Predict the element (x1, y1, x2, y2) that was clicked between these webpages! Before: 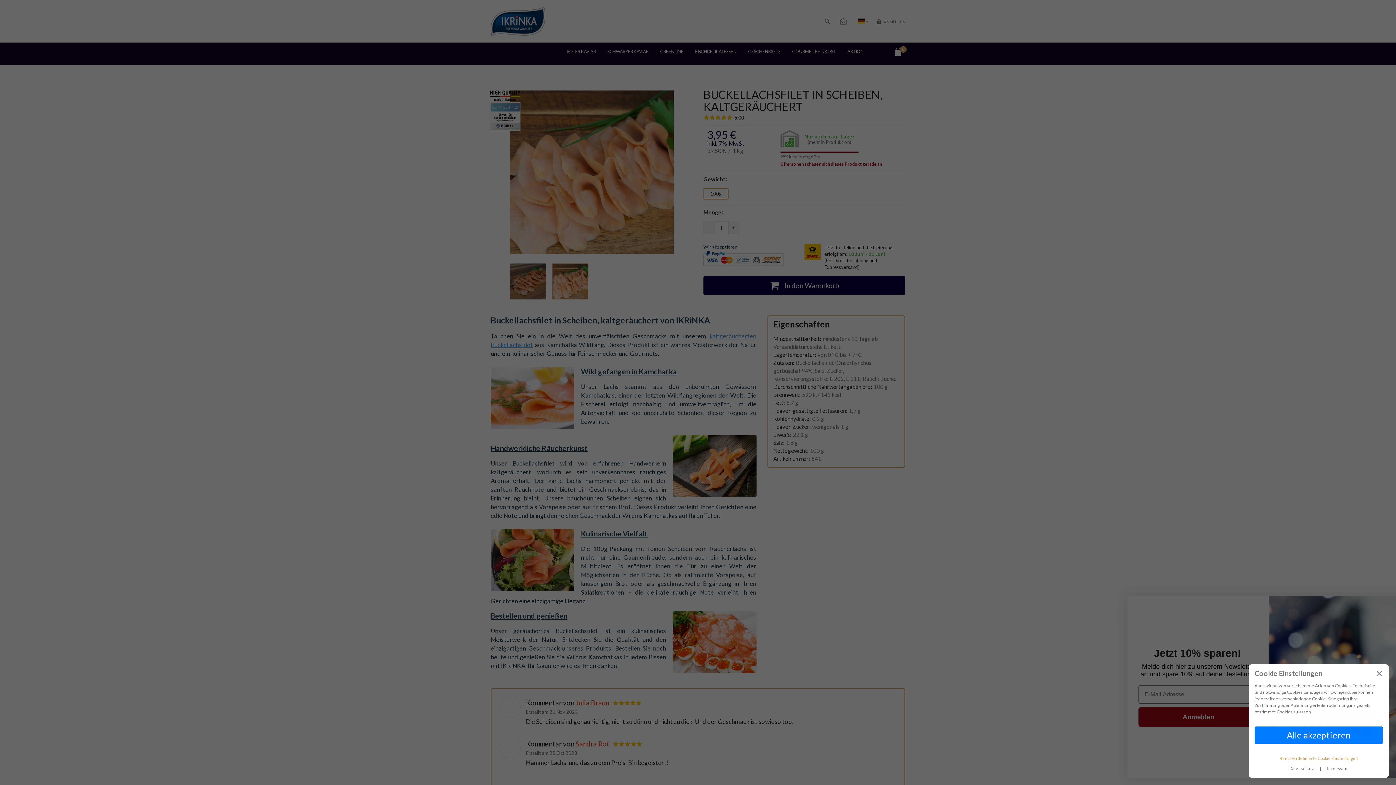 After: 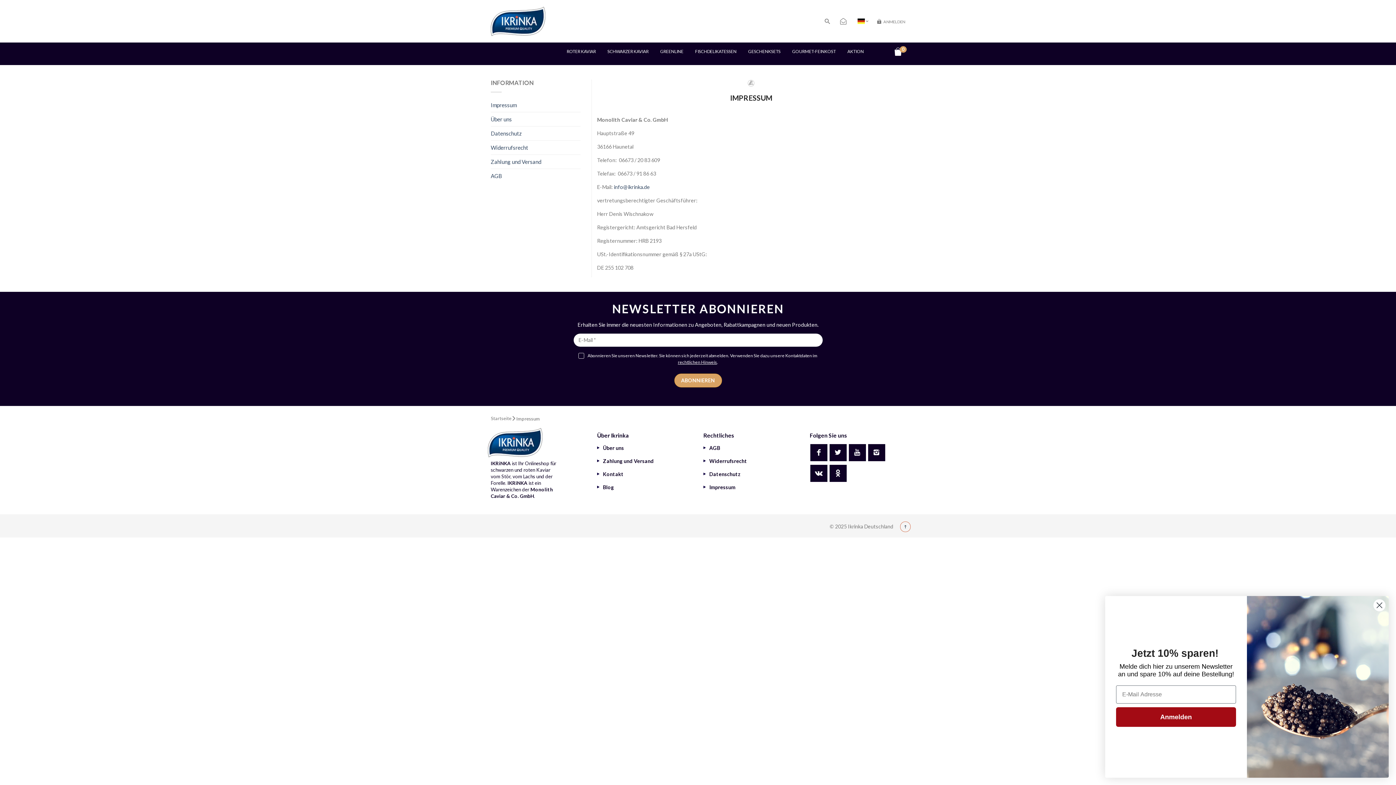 Action: label: Impressum bbox: (1327, 766, 1348, 771)